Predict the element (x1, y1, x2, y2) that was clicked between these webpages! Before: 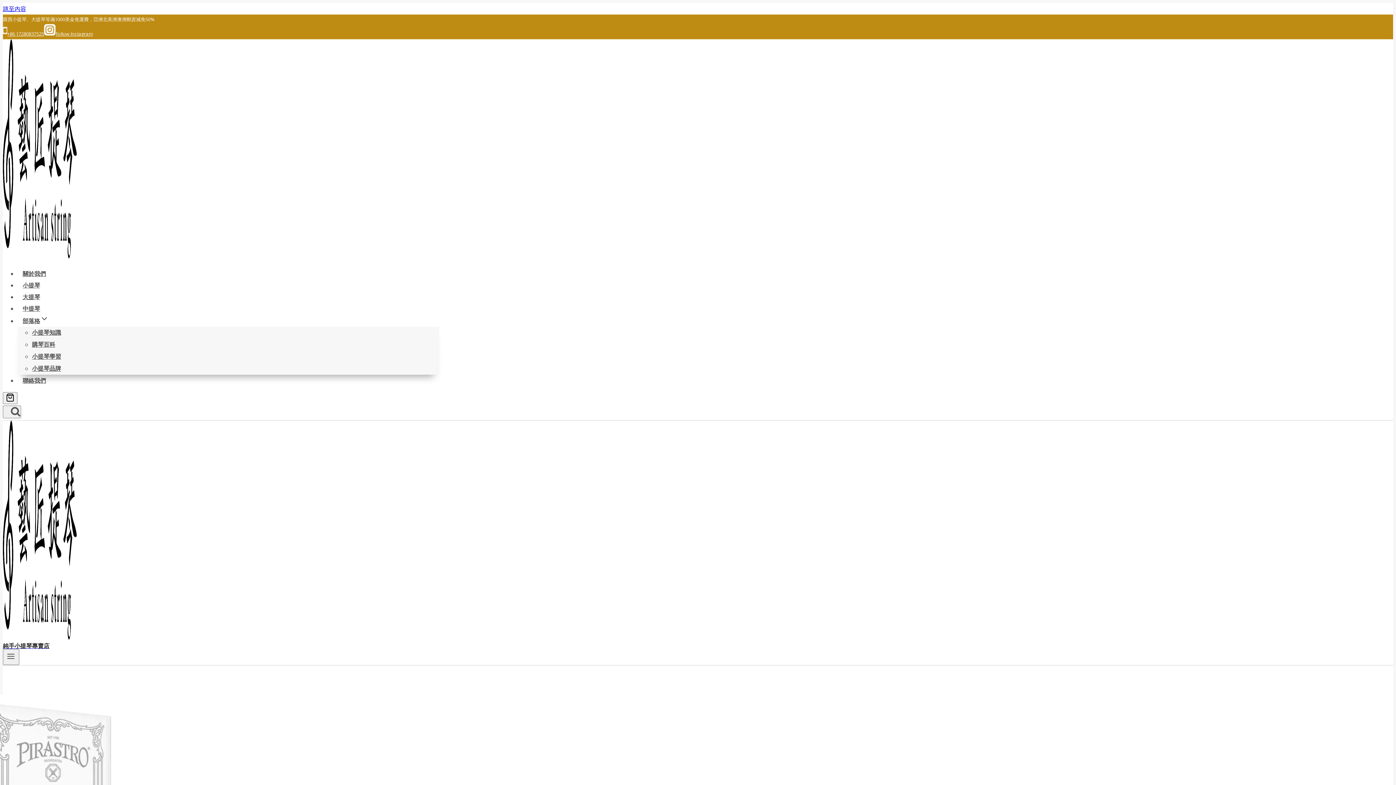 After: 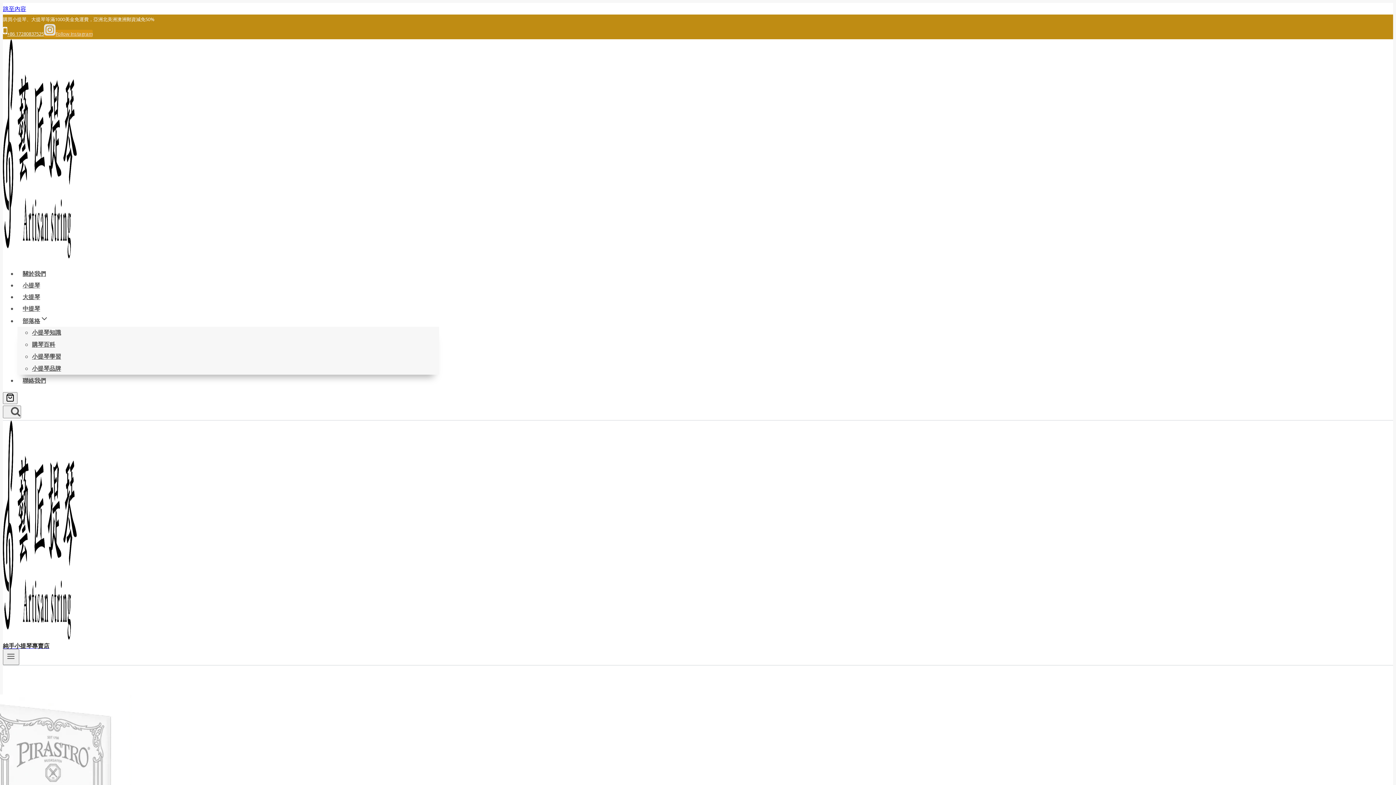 Action: label: Follow Instagram bbox: (44, 29, 92, 37)